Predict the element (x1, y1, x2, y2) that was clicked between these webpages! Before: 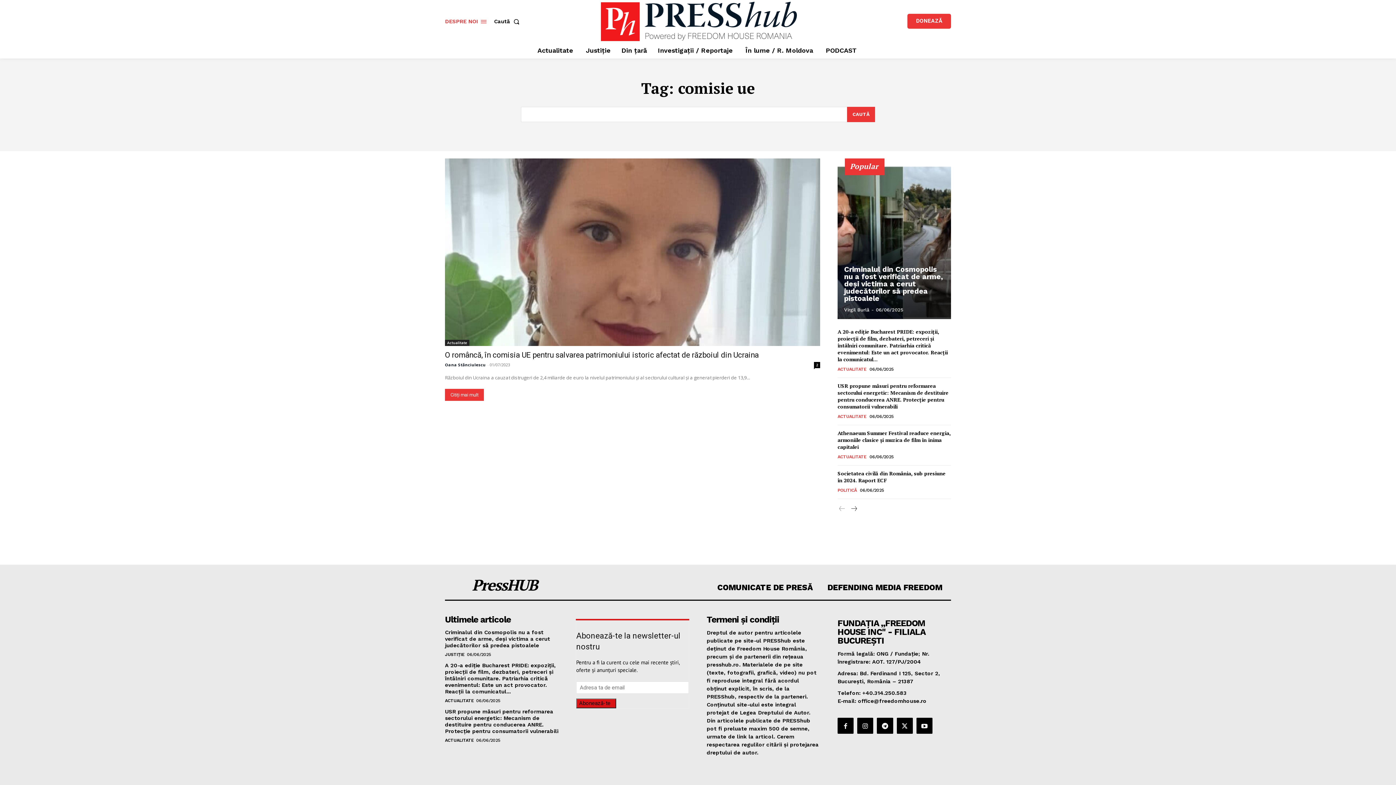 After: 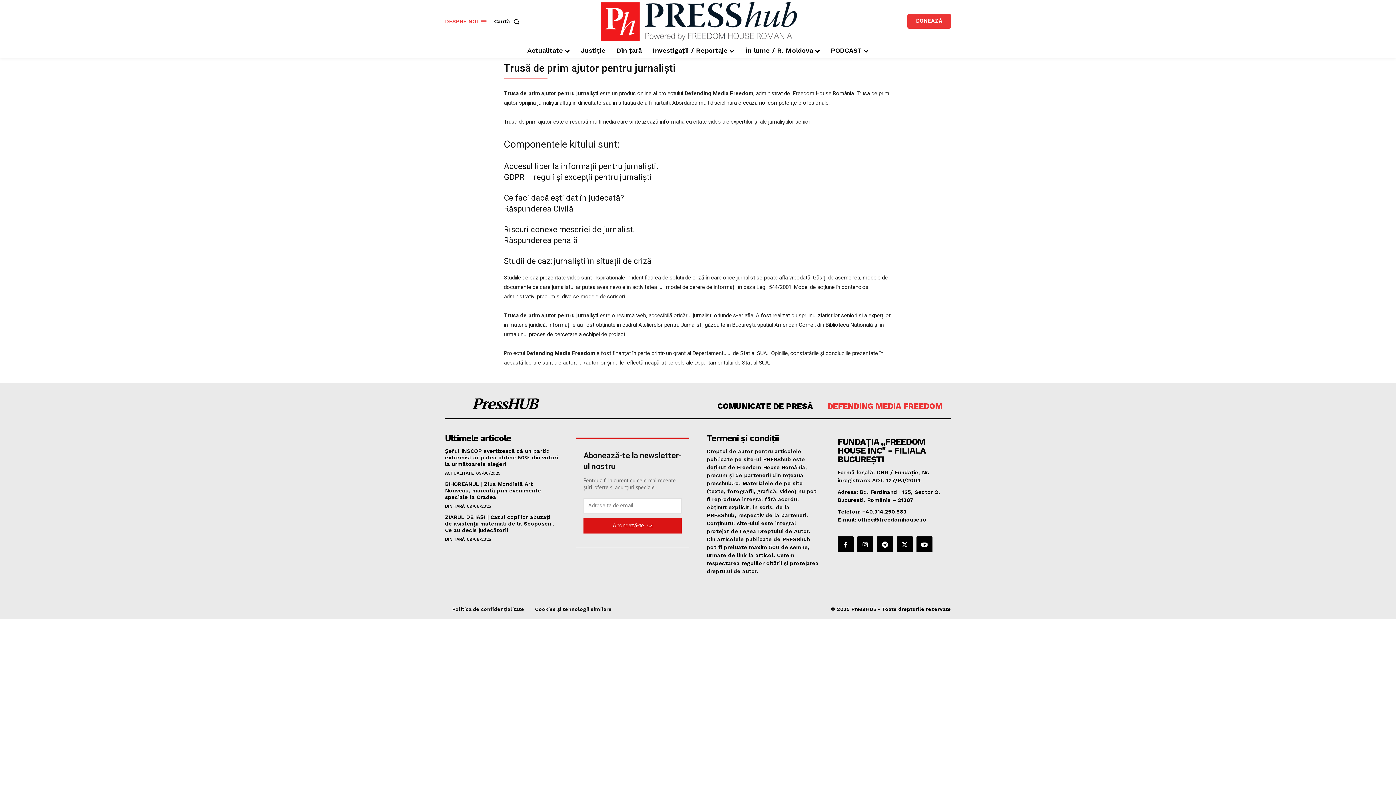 Action: bbox: (827, 583, 942, 592) label: DEFENDING MEDIA FREEDOM